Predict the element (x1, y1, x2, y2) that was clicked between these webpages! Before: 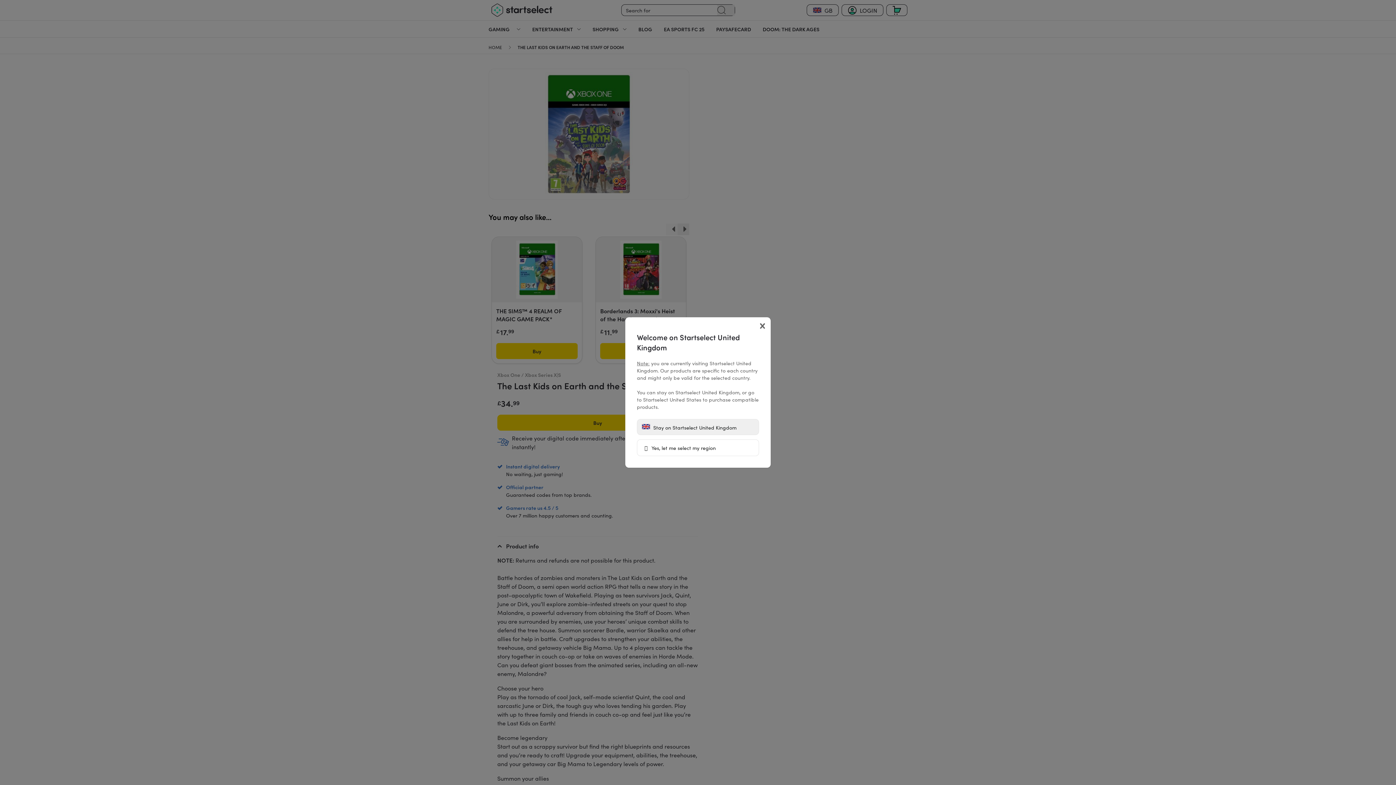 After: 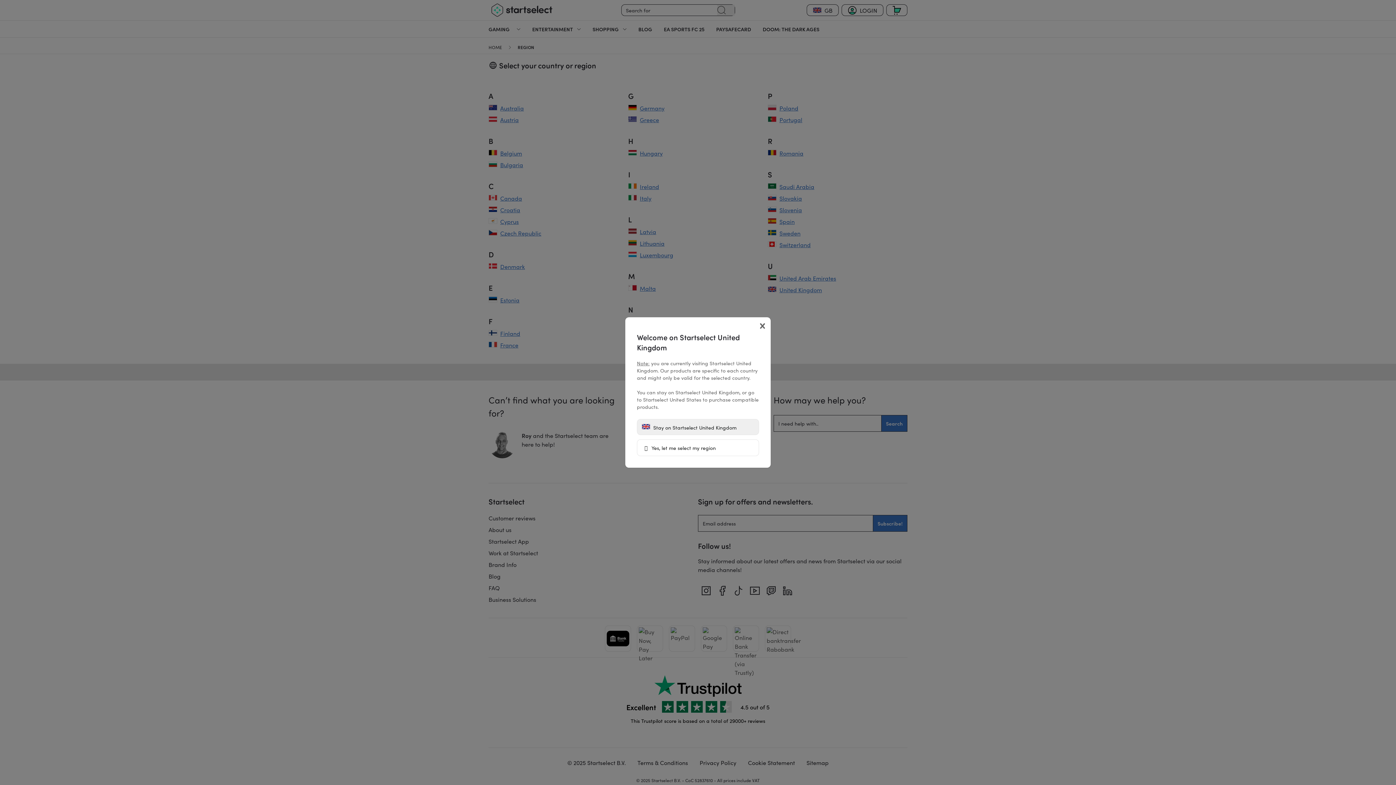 Action: label:  Yes, let me select my region bbox: (637, 439, 759, 456)